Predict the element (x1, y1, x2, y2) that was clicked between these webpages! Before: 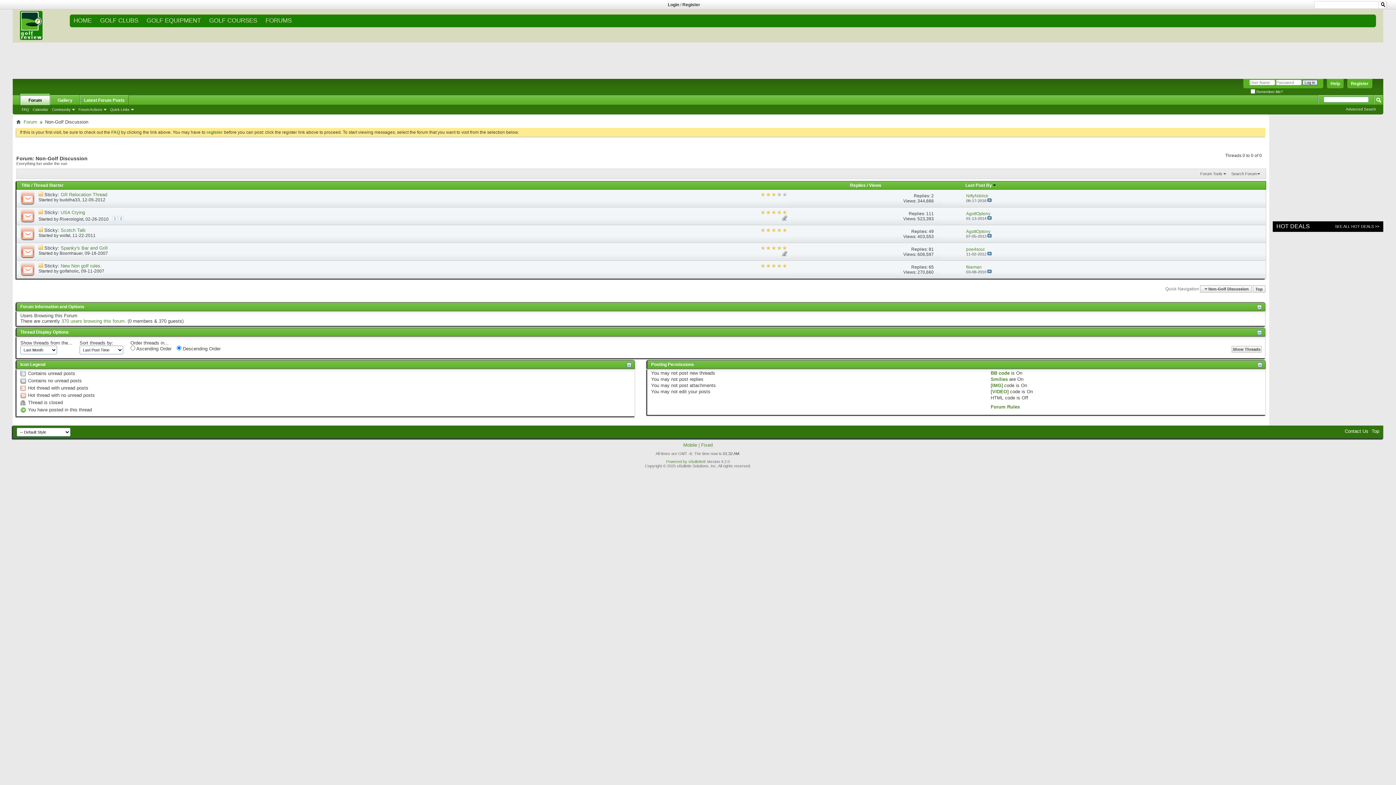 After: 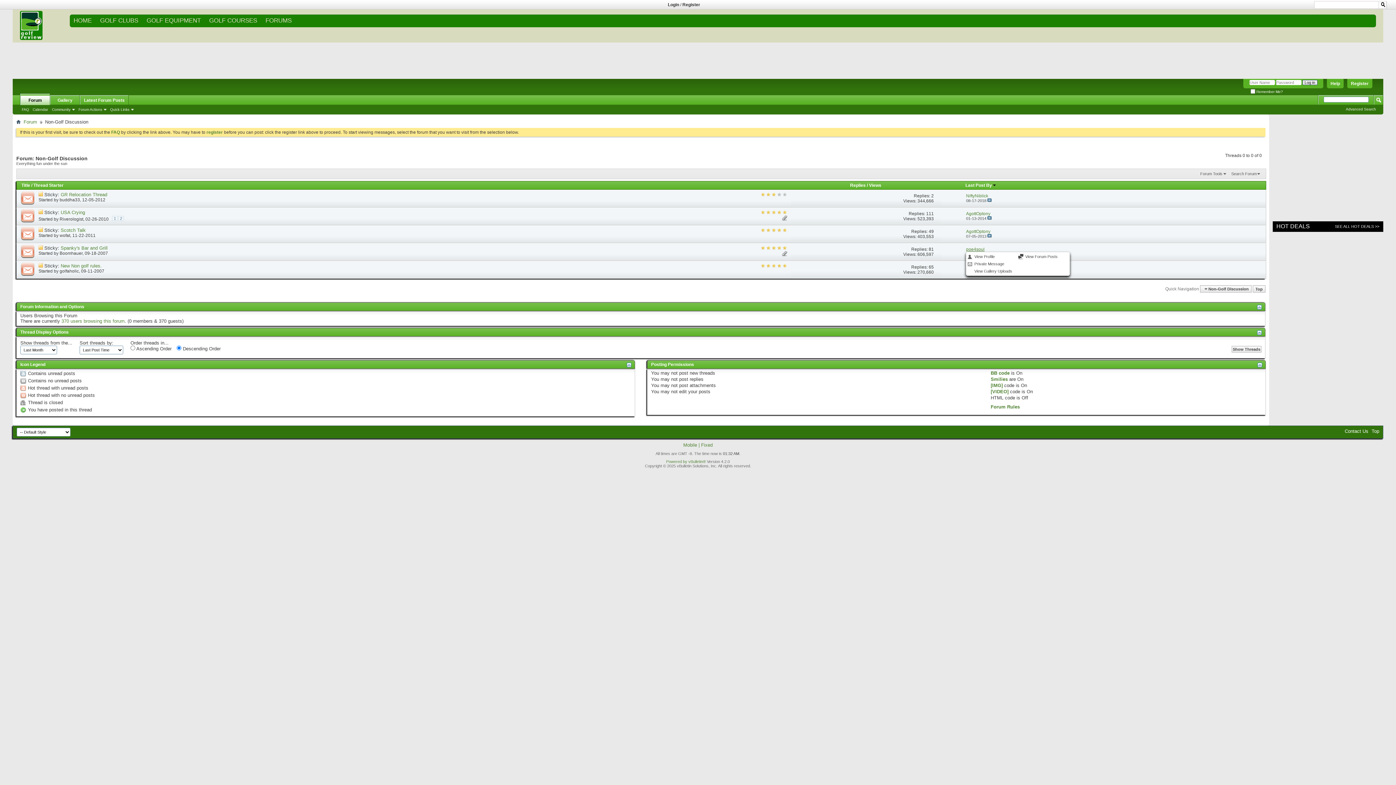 Action: bbox: (966, 246, 984, 251) label: poe4soul